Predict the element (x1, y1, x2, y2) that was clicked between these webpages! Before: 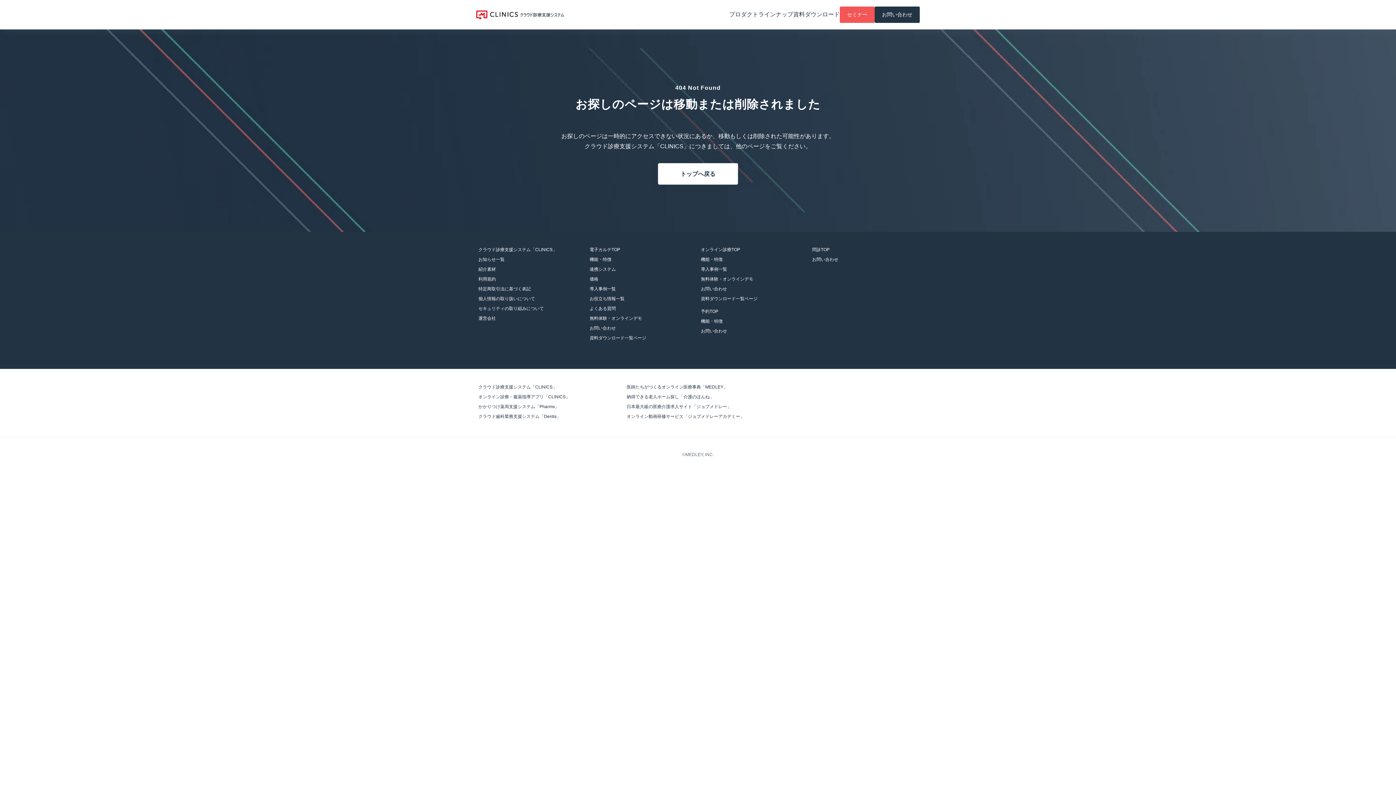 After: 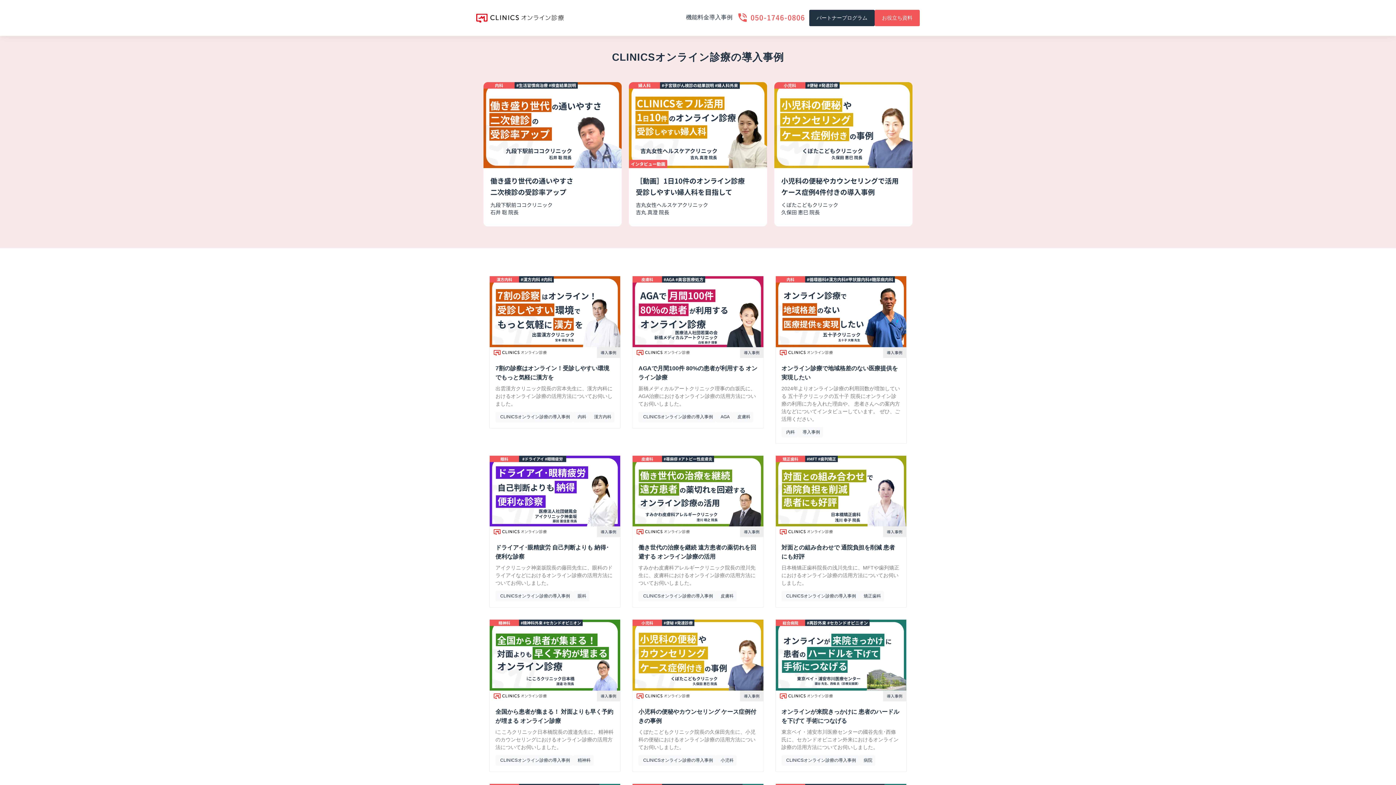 Action: bbox: (701, 266, 727, 272) label: 導入事例一覧